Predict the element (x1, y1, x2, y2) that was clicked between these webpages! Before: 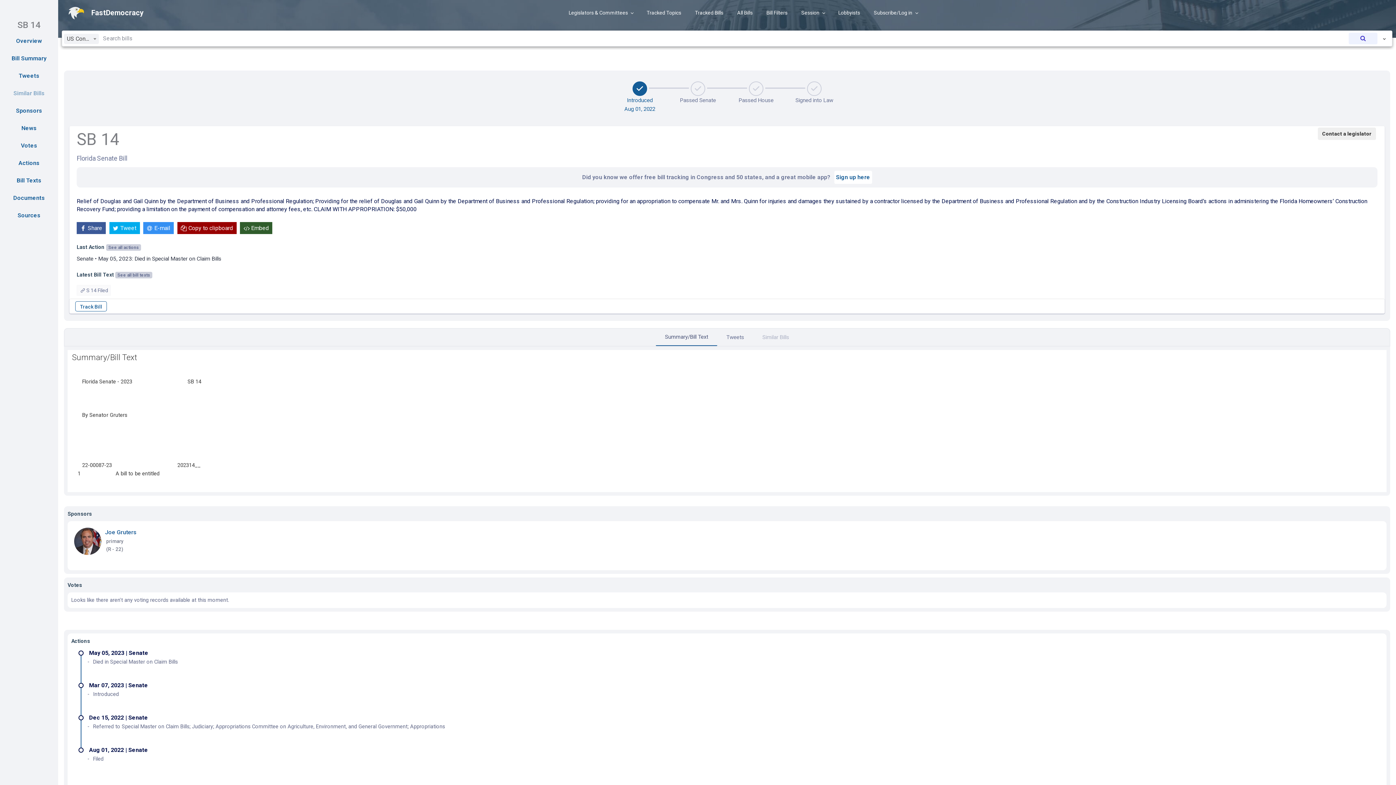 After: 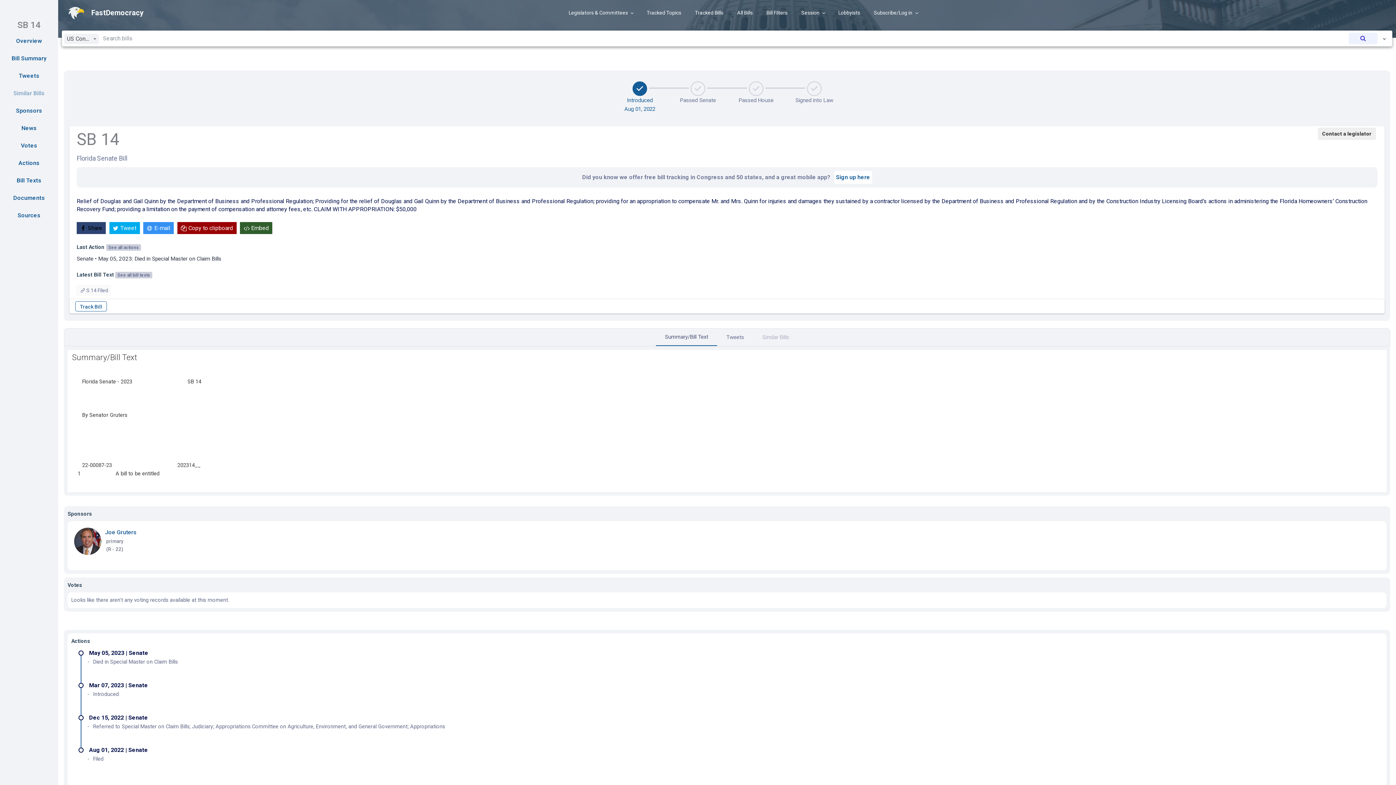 Action: bbox: (76, 222, 105, 234) label: Share